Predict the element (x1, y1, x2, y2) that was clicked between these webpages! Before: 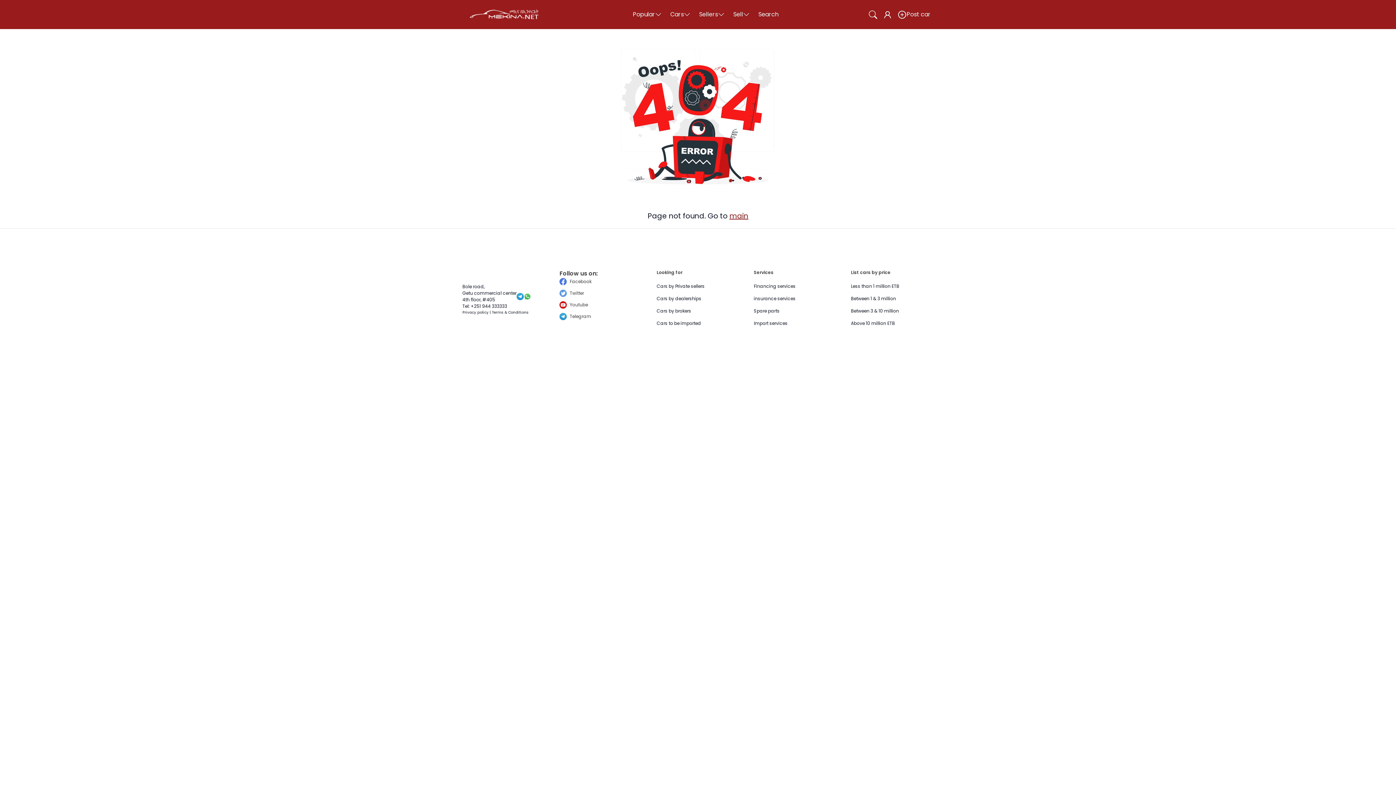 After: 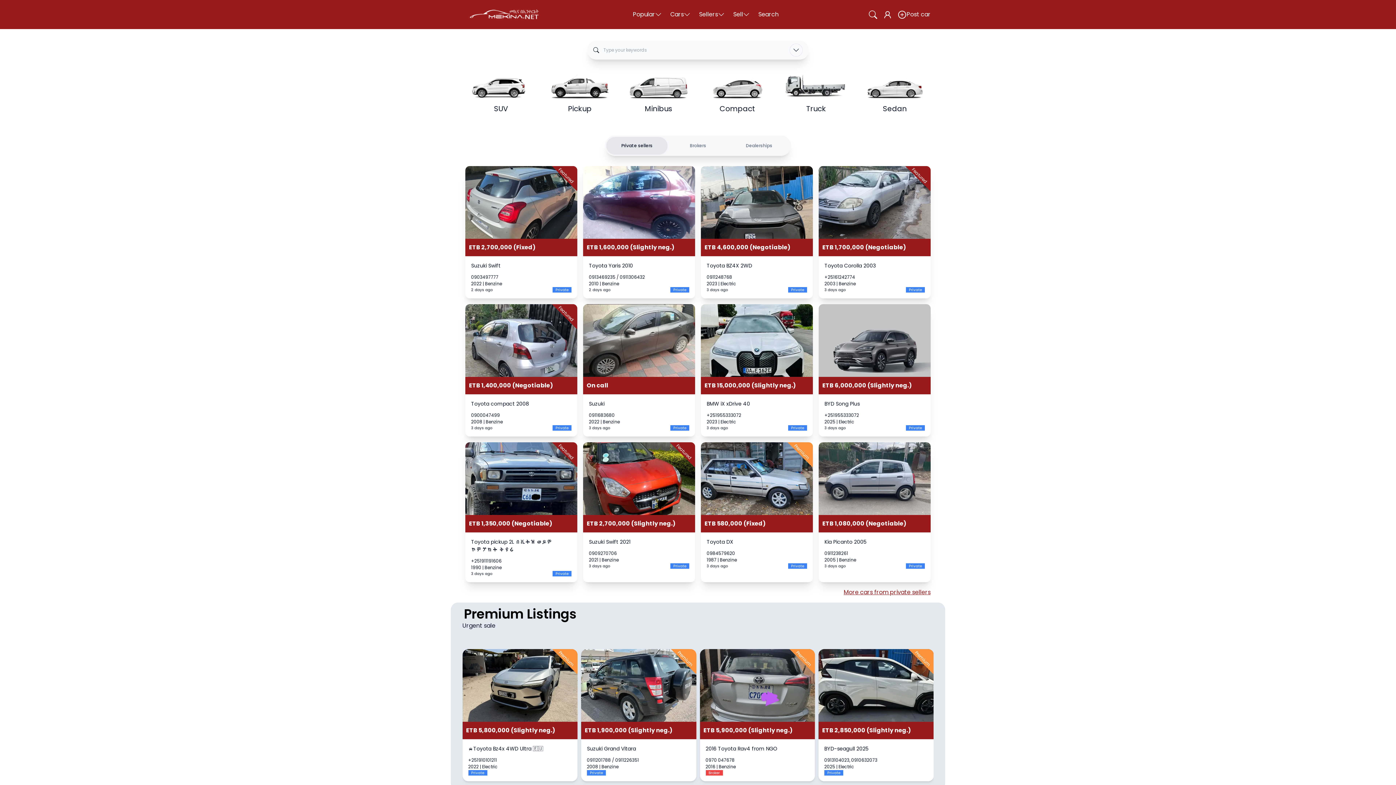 Action: bbox: (462, 269, 545, 283)